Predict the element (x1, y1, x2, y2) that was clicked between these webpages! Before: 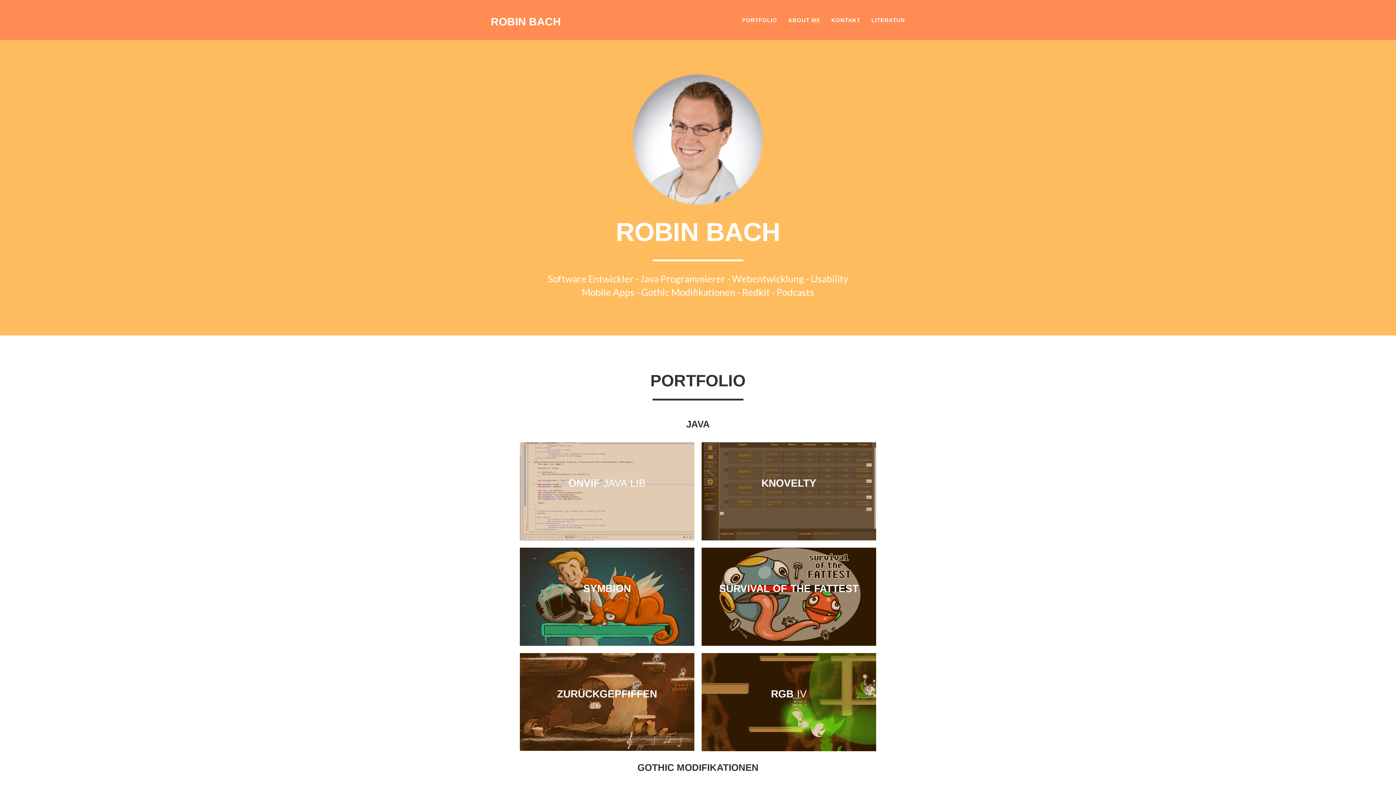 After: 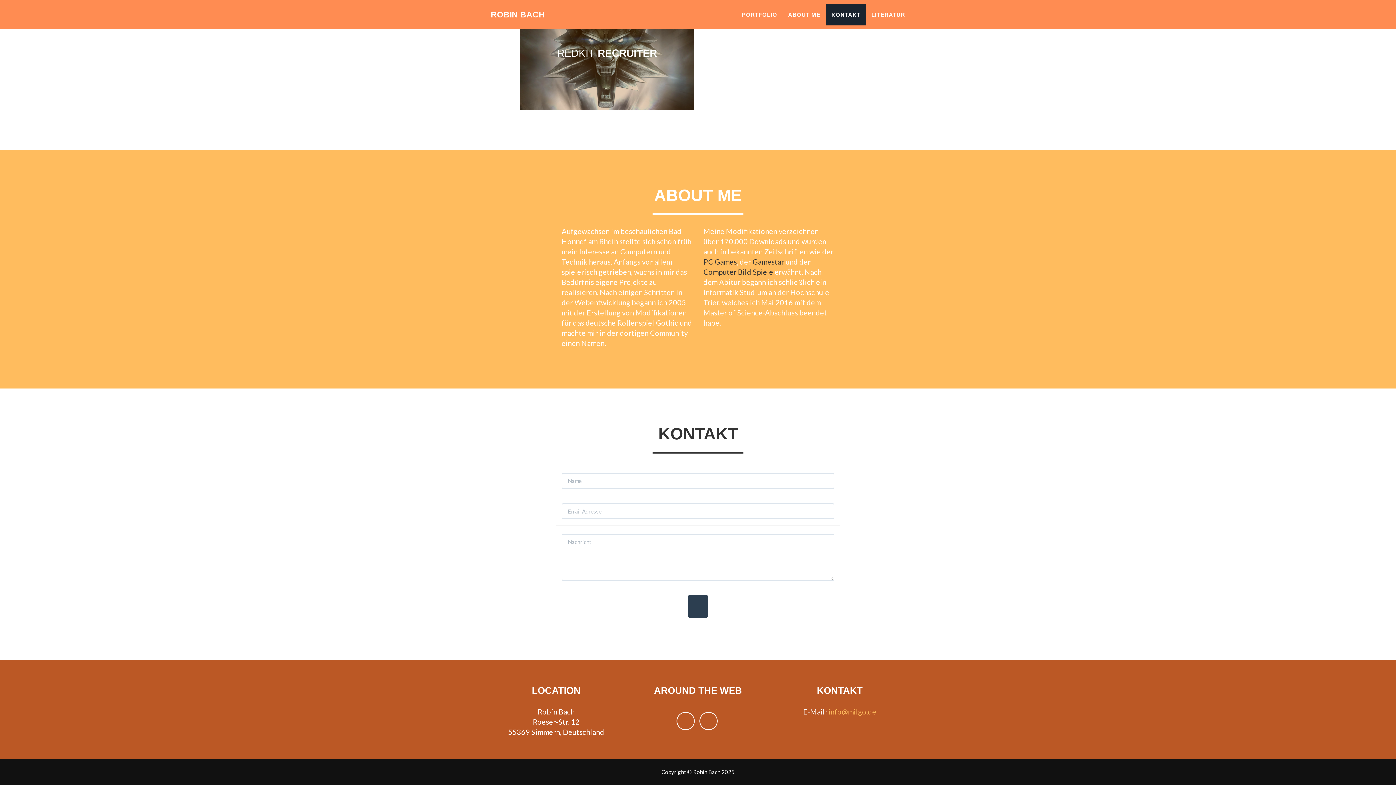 Action: bbox: (826, 9, 866, 30) label: KONTAKT